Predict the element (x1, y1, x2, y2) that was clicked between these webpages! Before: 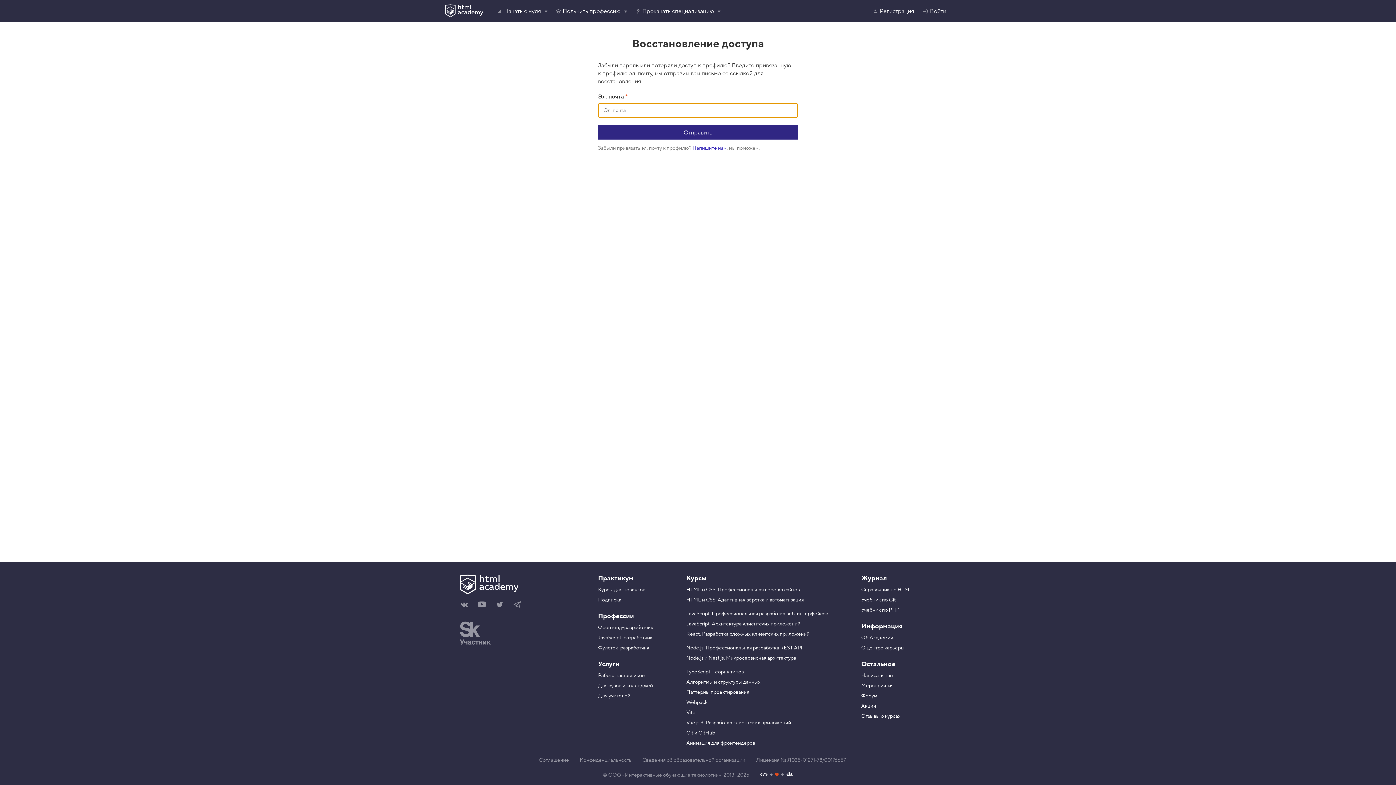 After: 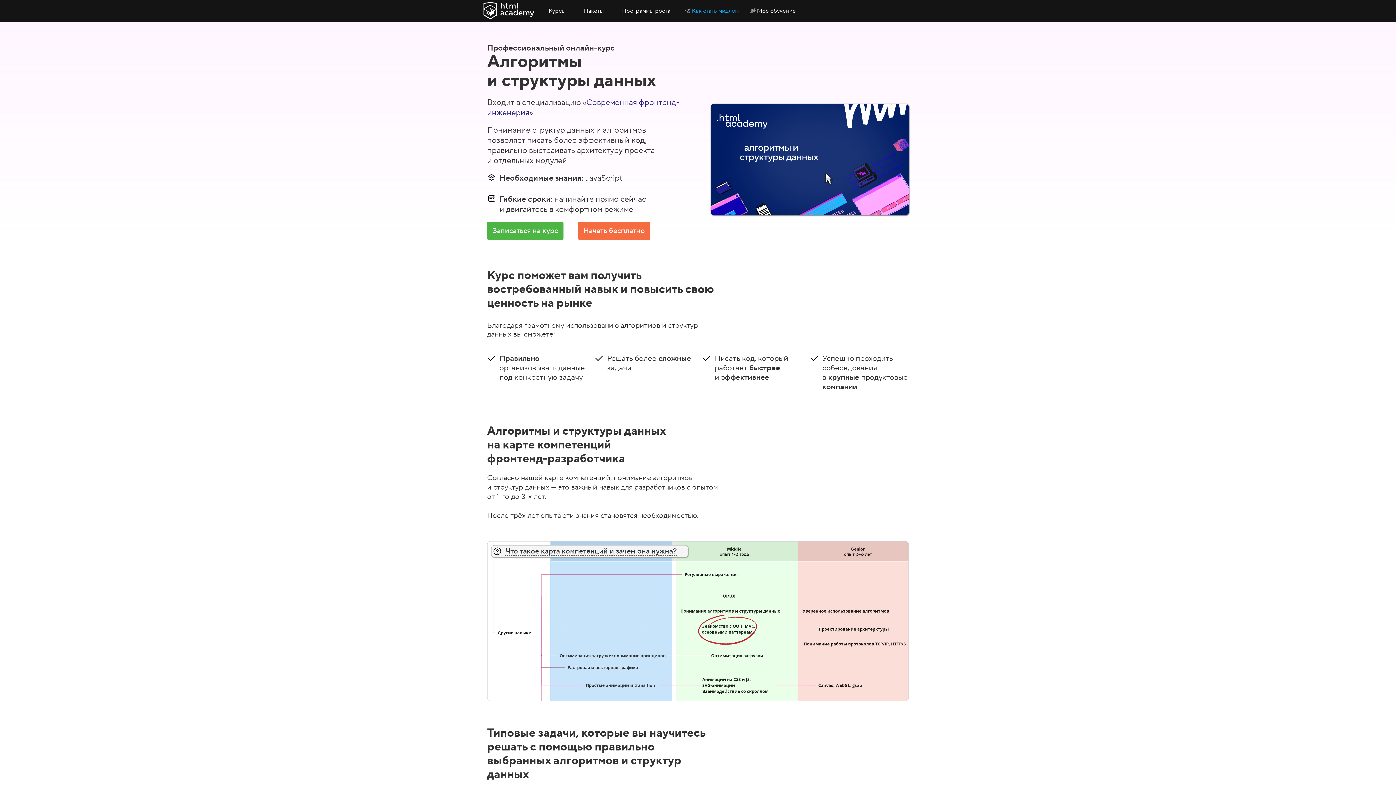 Action: bbox: (686, 679, 760, 685) label: Алгоритмы и структуры данных